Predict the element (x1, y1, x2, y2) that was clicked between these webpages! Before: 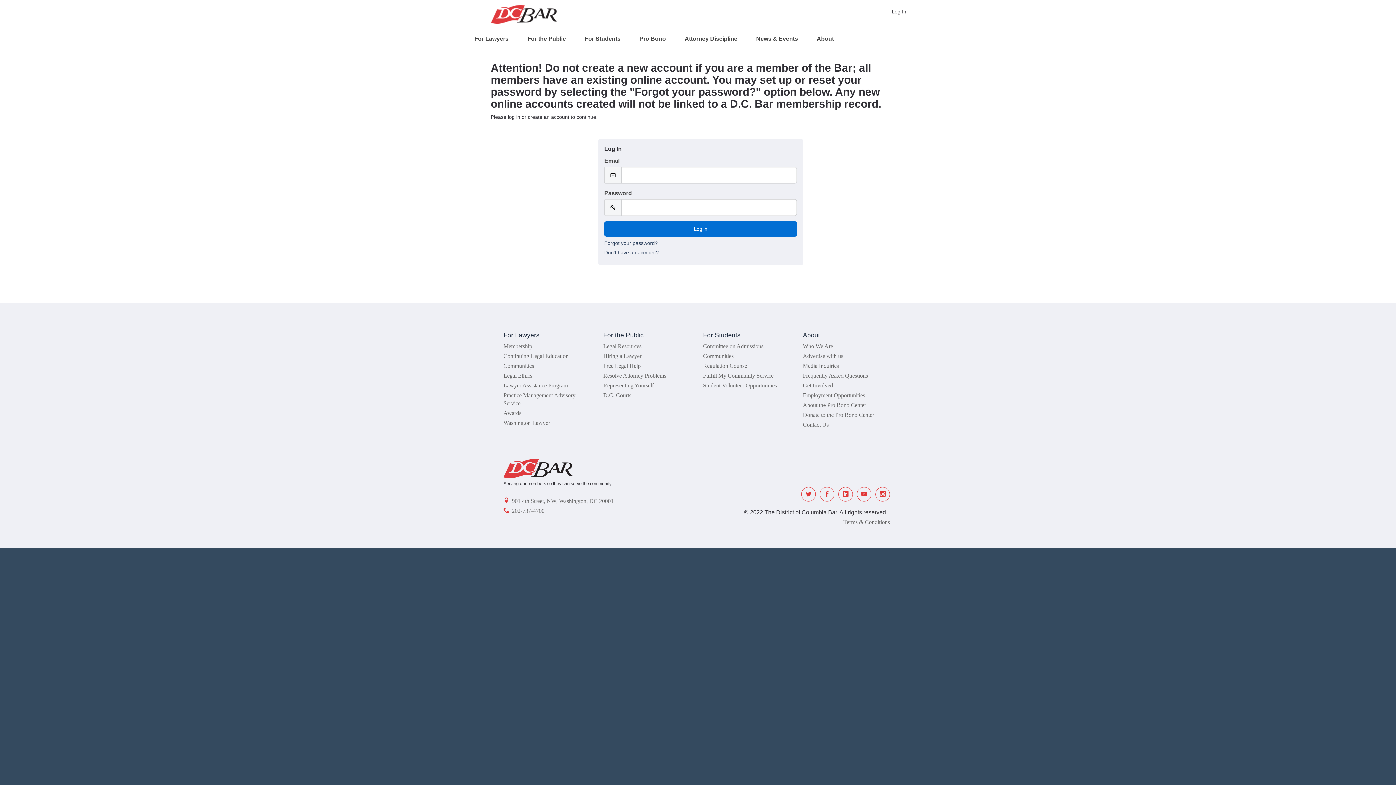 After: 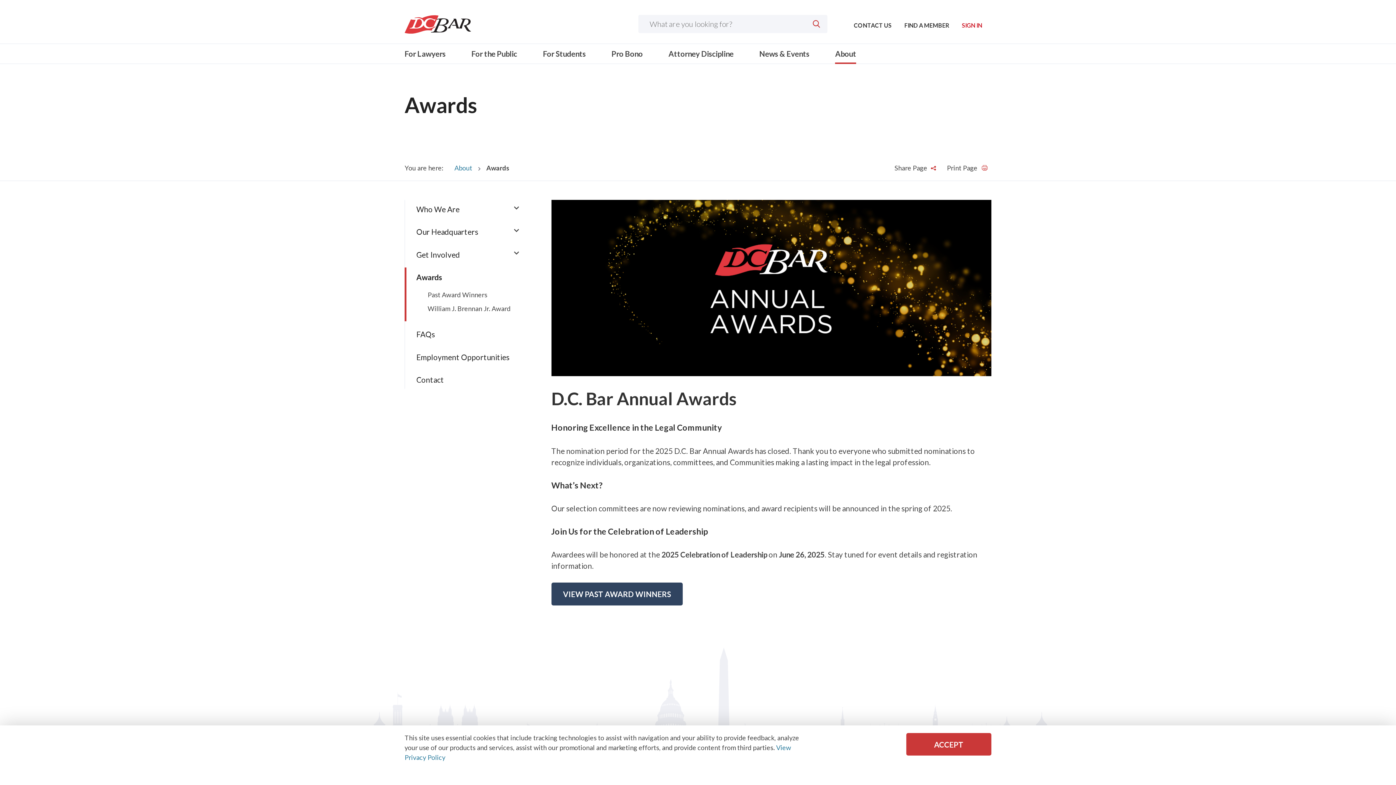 Action: bbox: (503, 410, 521, 416) label: Awards